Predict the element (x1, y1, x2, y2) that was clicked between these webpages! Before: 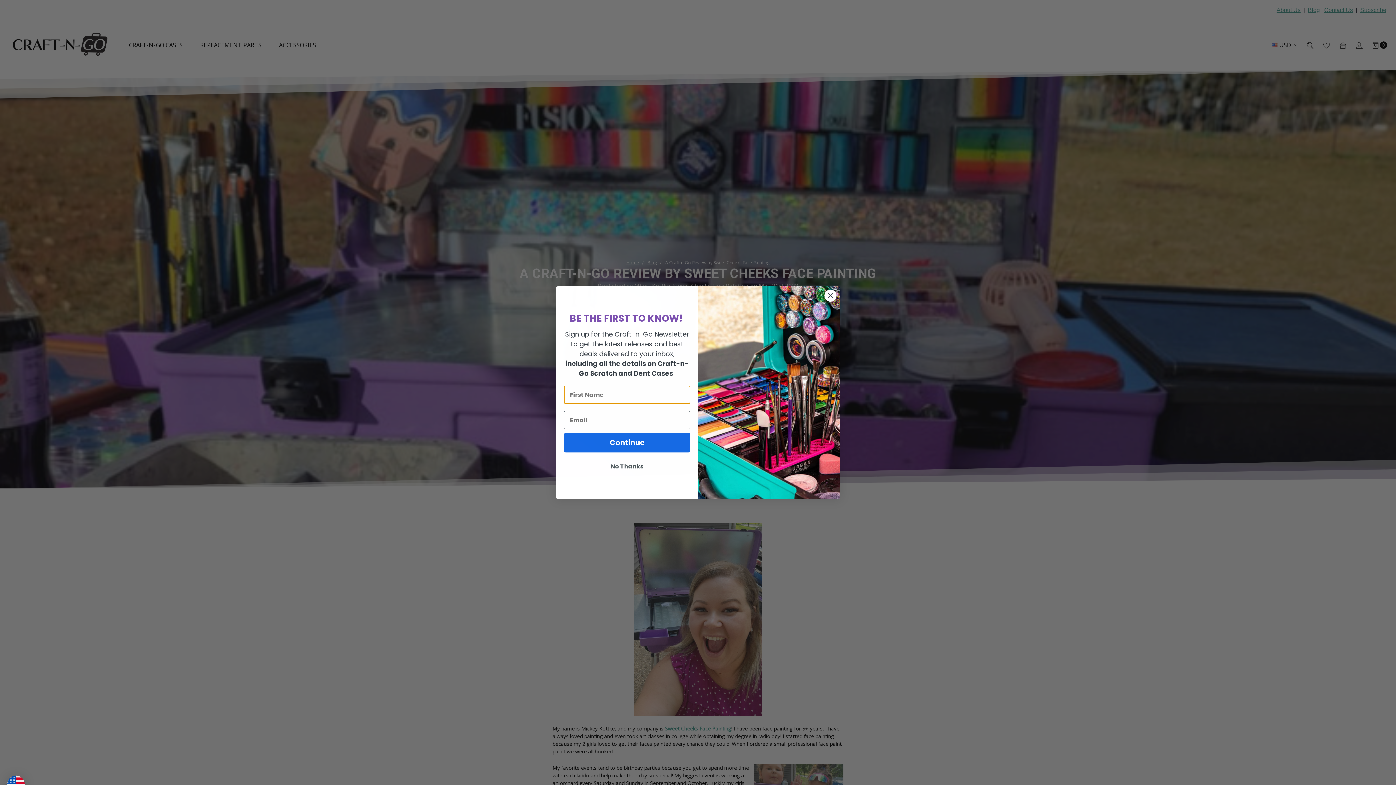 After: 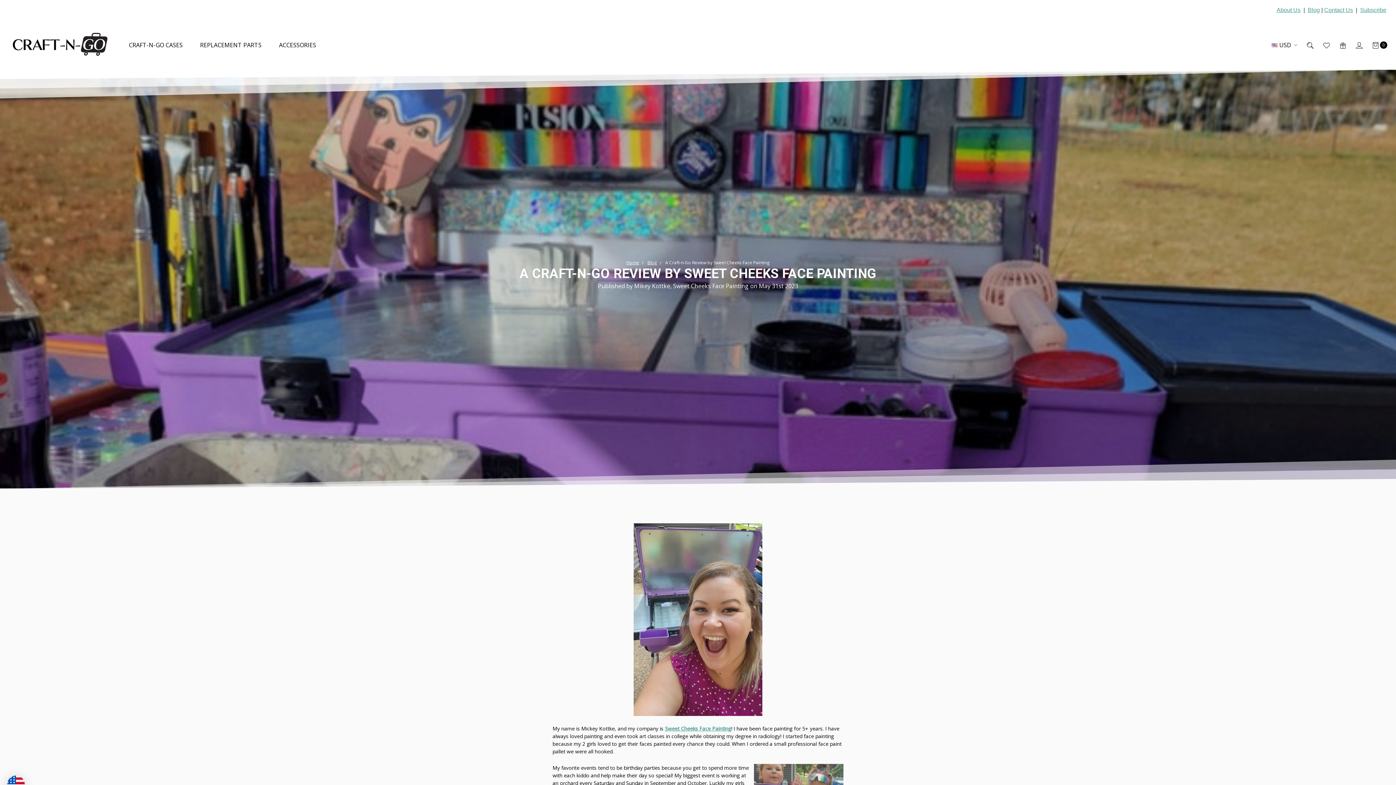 Action: bbox: (824, 289, 837, 302) label: Close dialog